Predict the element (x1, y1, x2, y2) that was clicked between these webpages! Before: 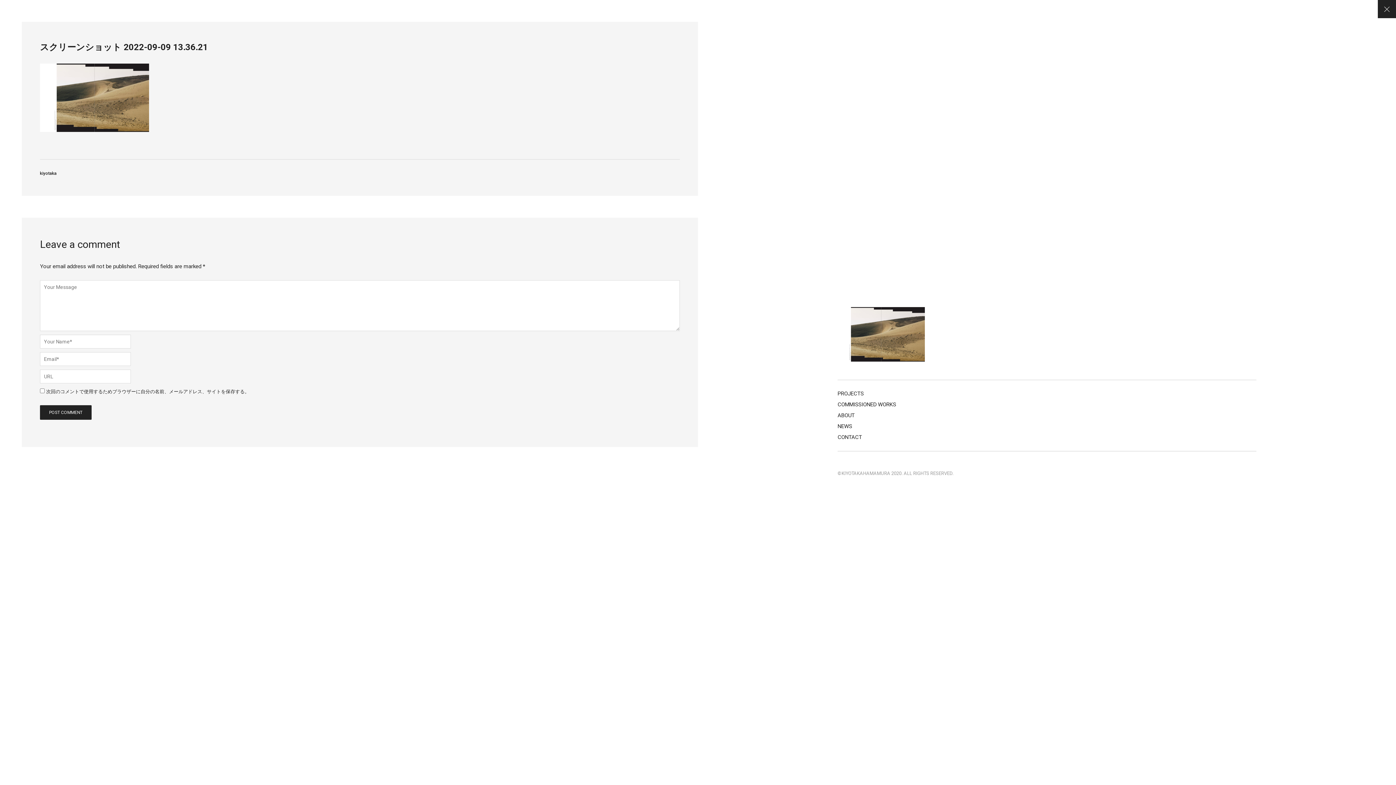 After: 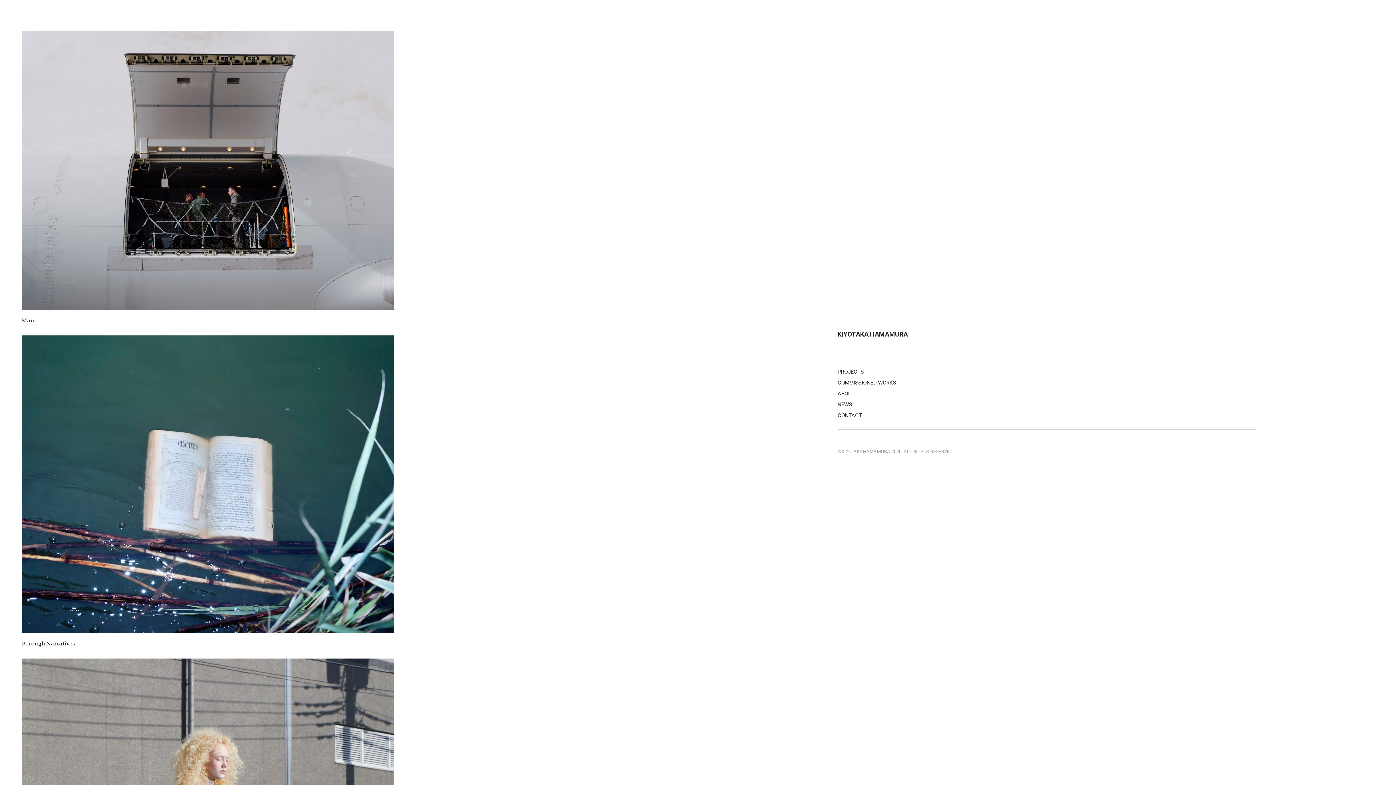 Action: bbox: (837, 330, 925, 337)